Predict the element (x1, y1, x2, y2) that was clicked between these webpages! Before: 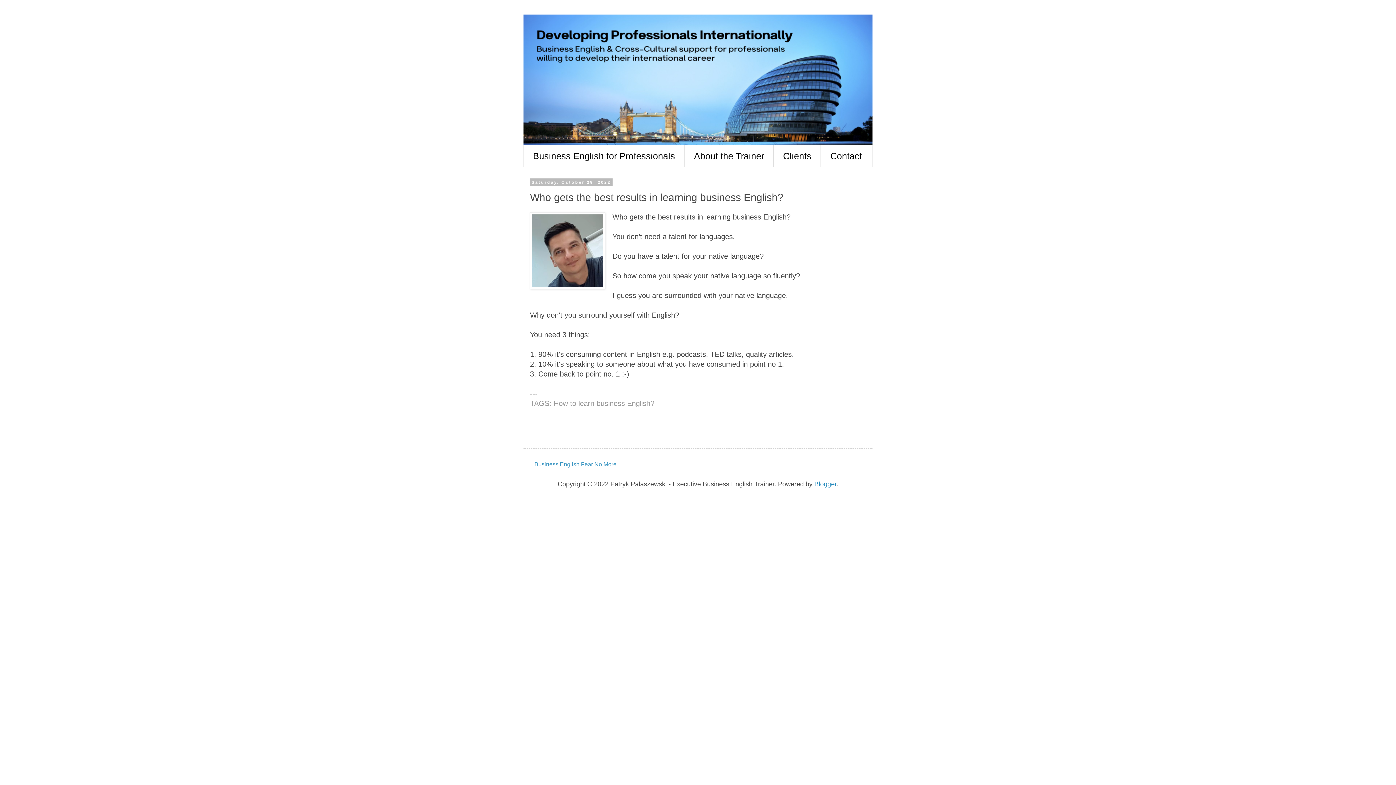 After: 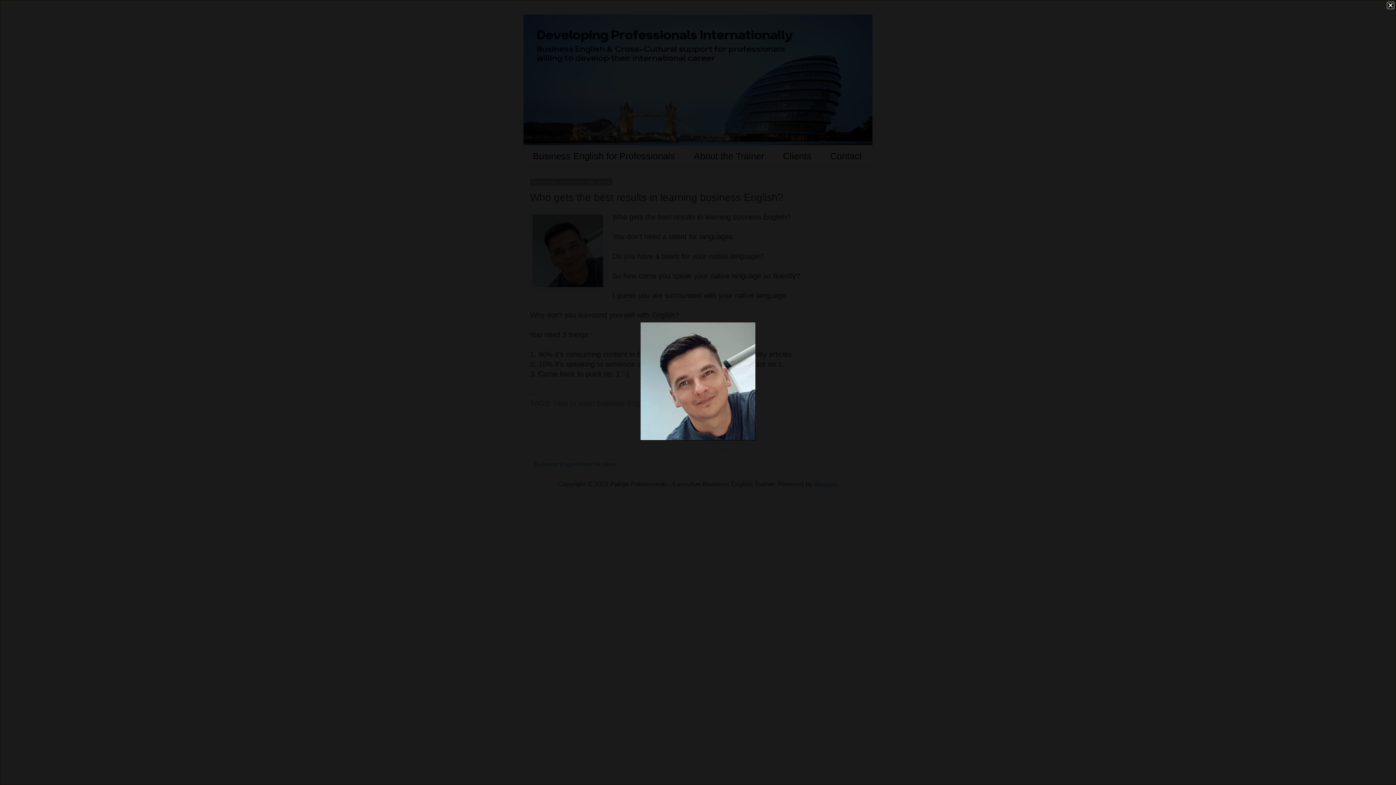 Action: bbox: (530, 212, 605, 292)